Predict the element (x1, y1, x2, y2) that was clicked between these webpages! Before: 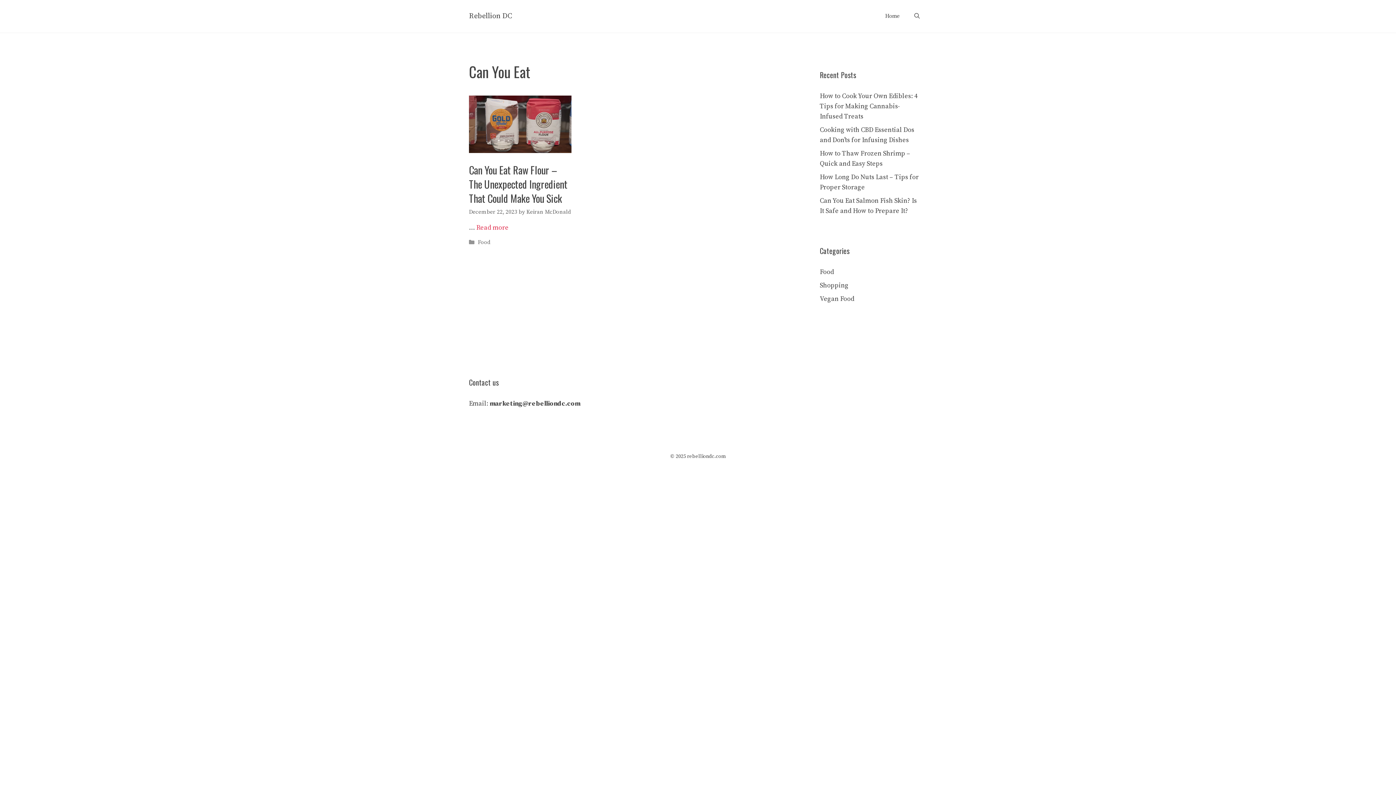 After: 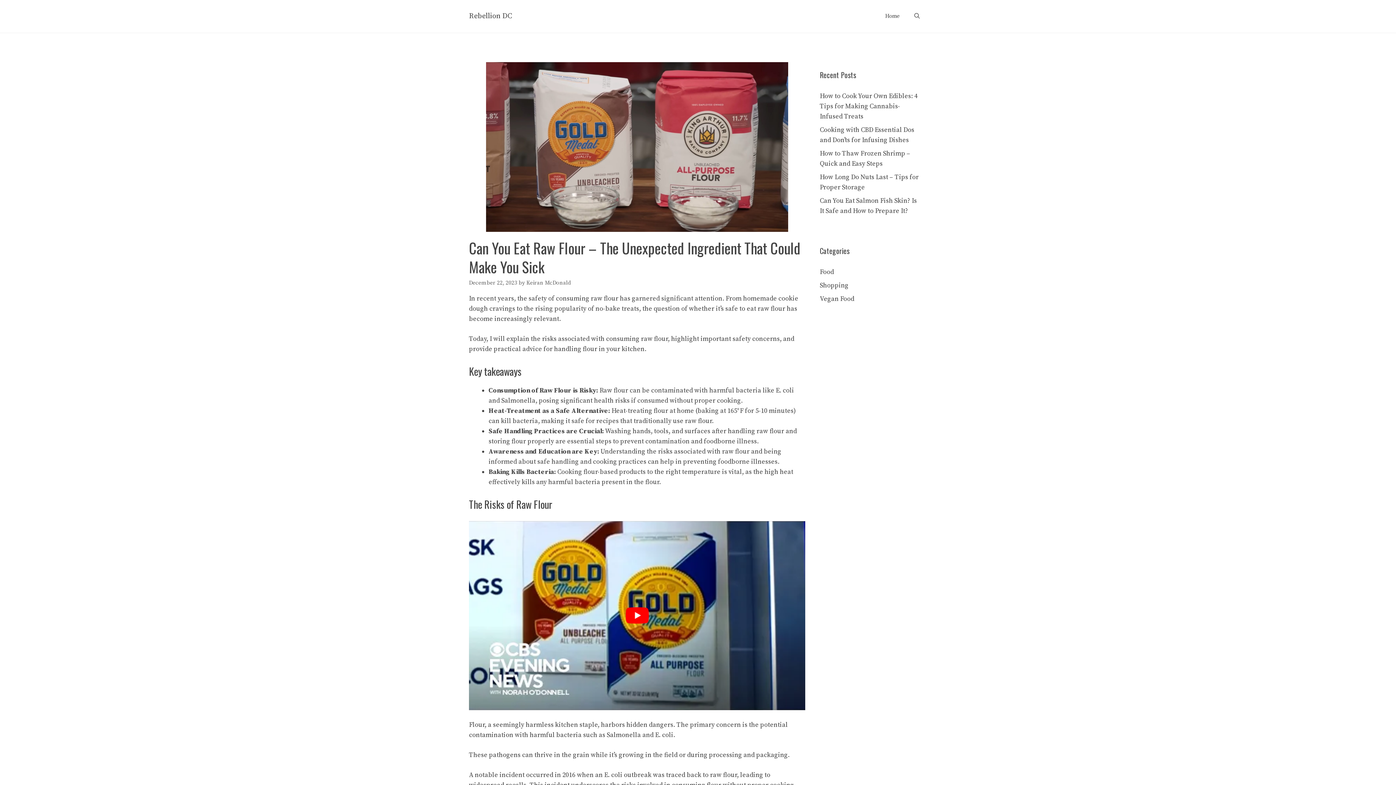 Action: label: More on Can You Eat Raw Flour – The Unexpected Ingredient That Could Make You Sick bbox: (476, 223, 508, 232)